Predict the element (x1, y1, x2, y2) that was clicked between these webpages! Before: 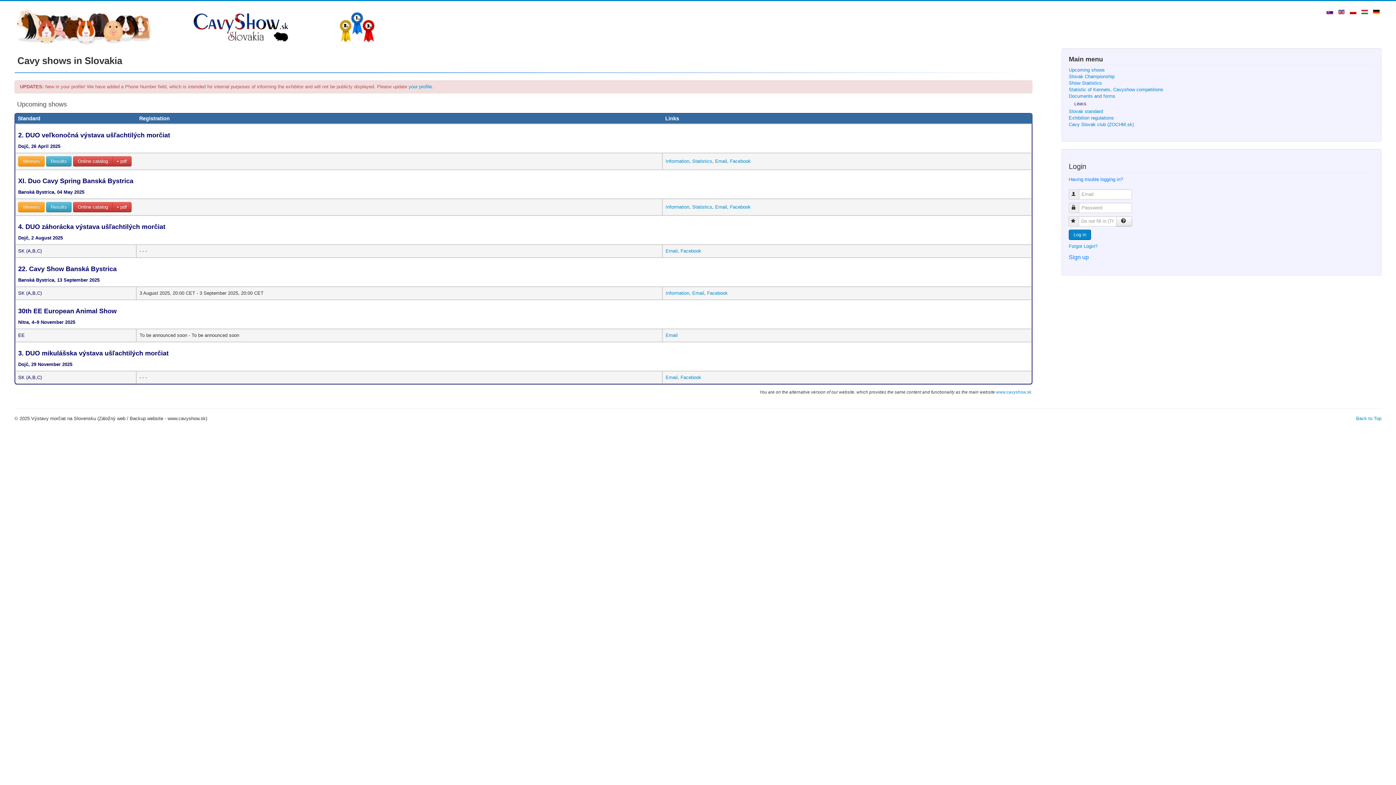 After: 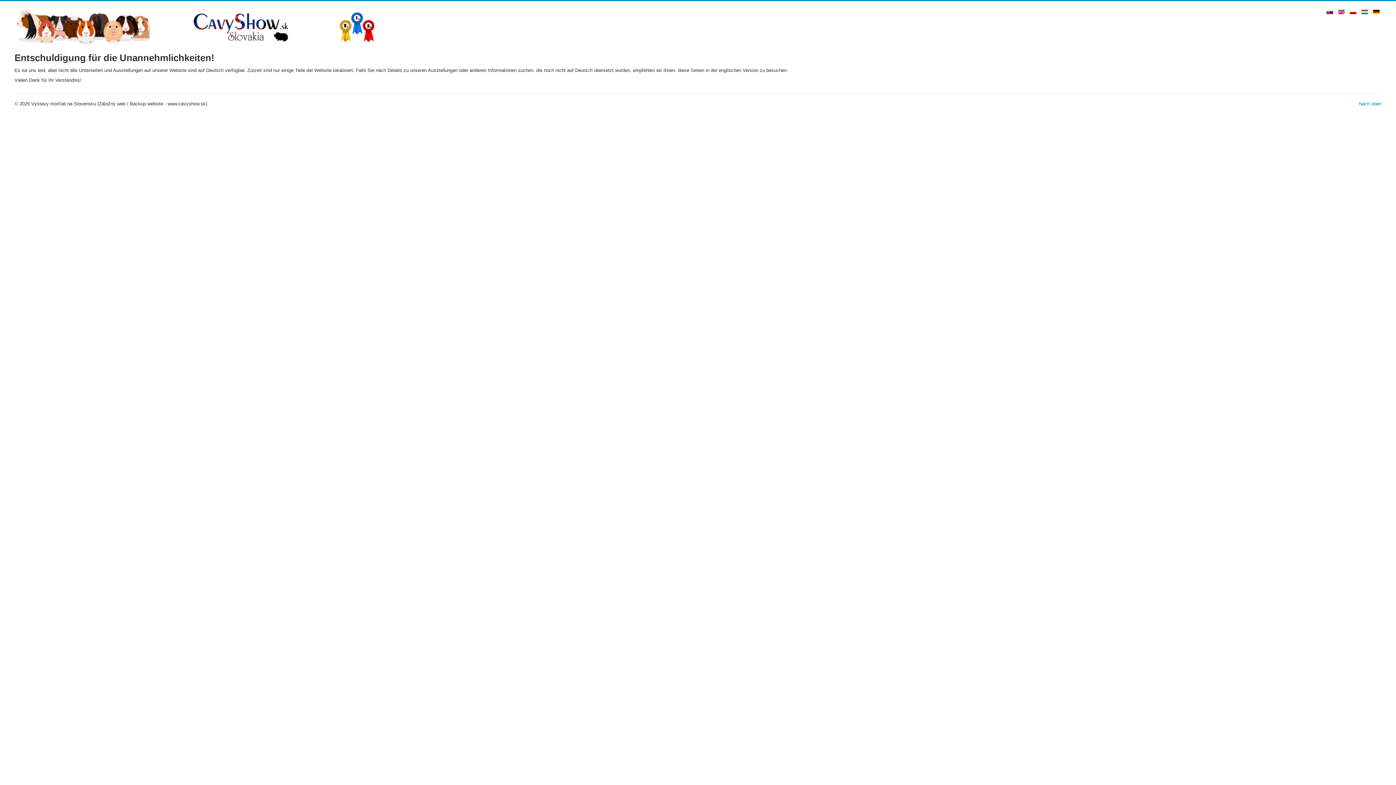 Action: bbox: (1373, 8, 1380, 14)